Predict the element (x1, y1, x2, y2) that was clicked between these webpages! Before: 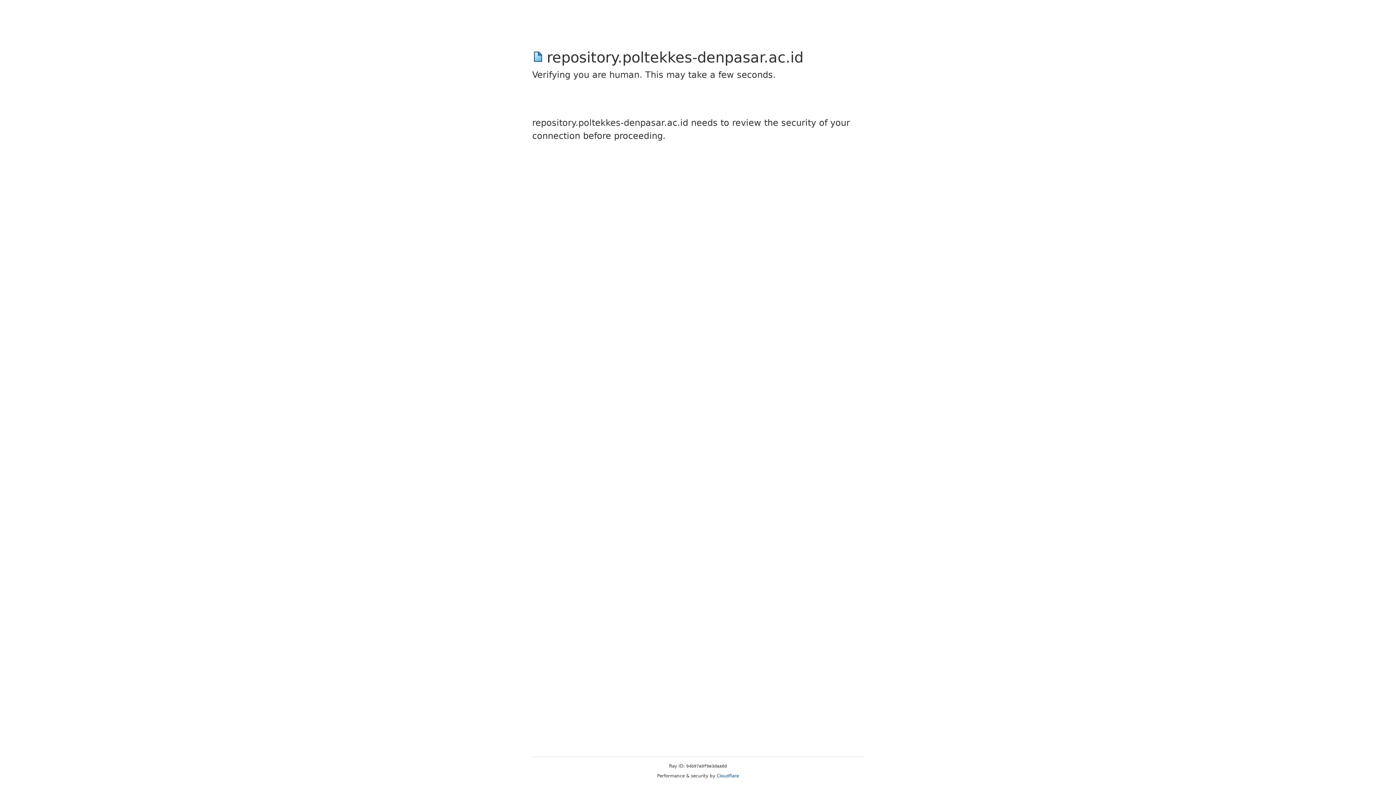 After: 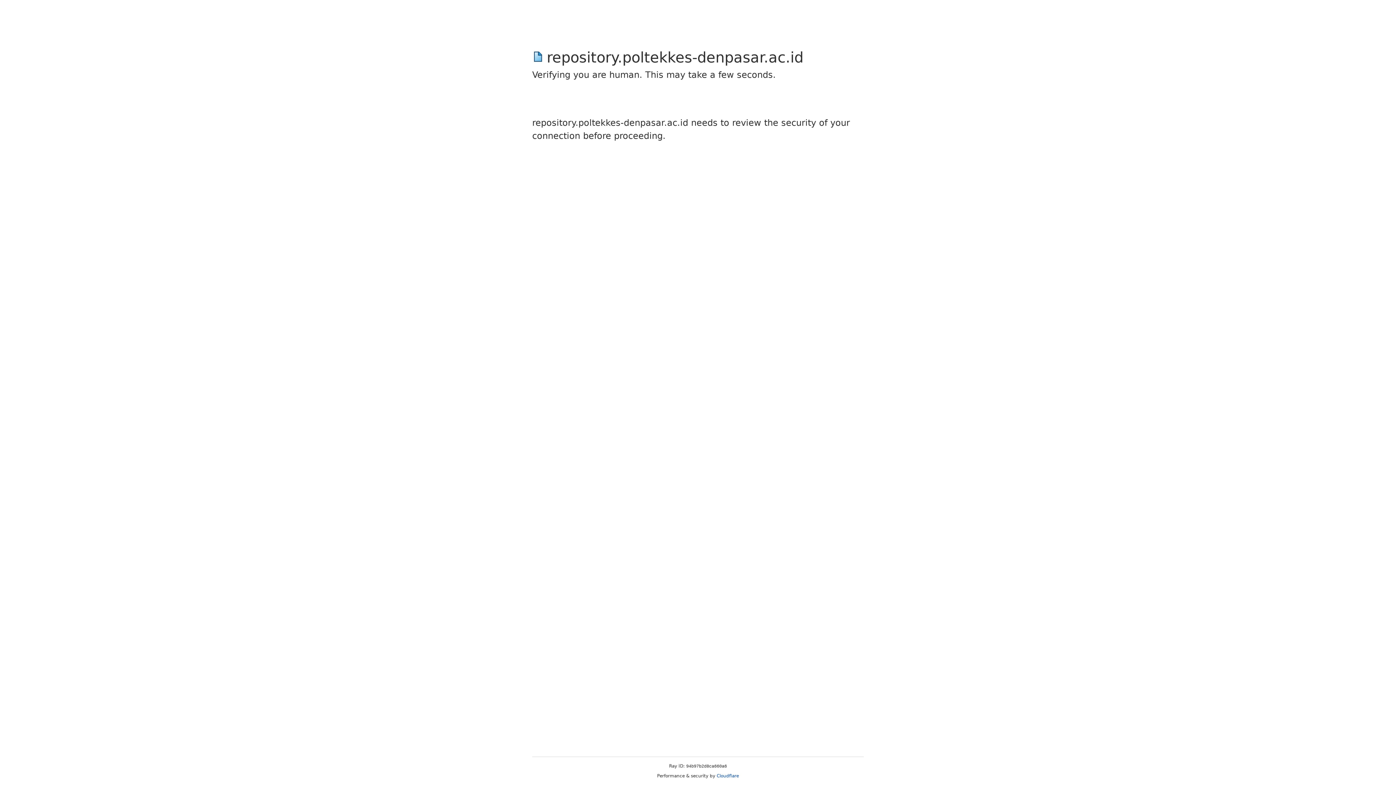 Action: bbox: (716, 773, 739, 778) label: Cloudflare